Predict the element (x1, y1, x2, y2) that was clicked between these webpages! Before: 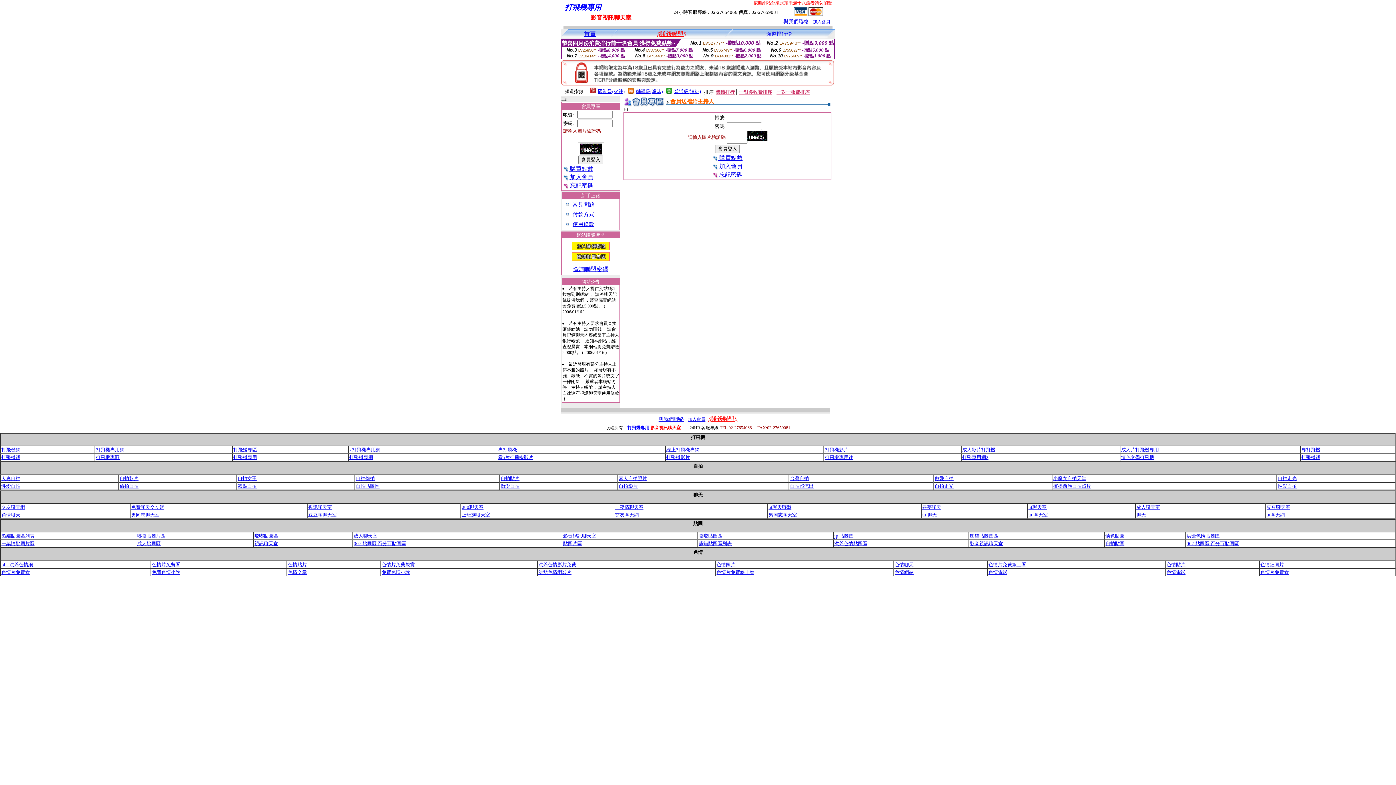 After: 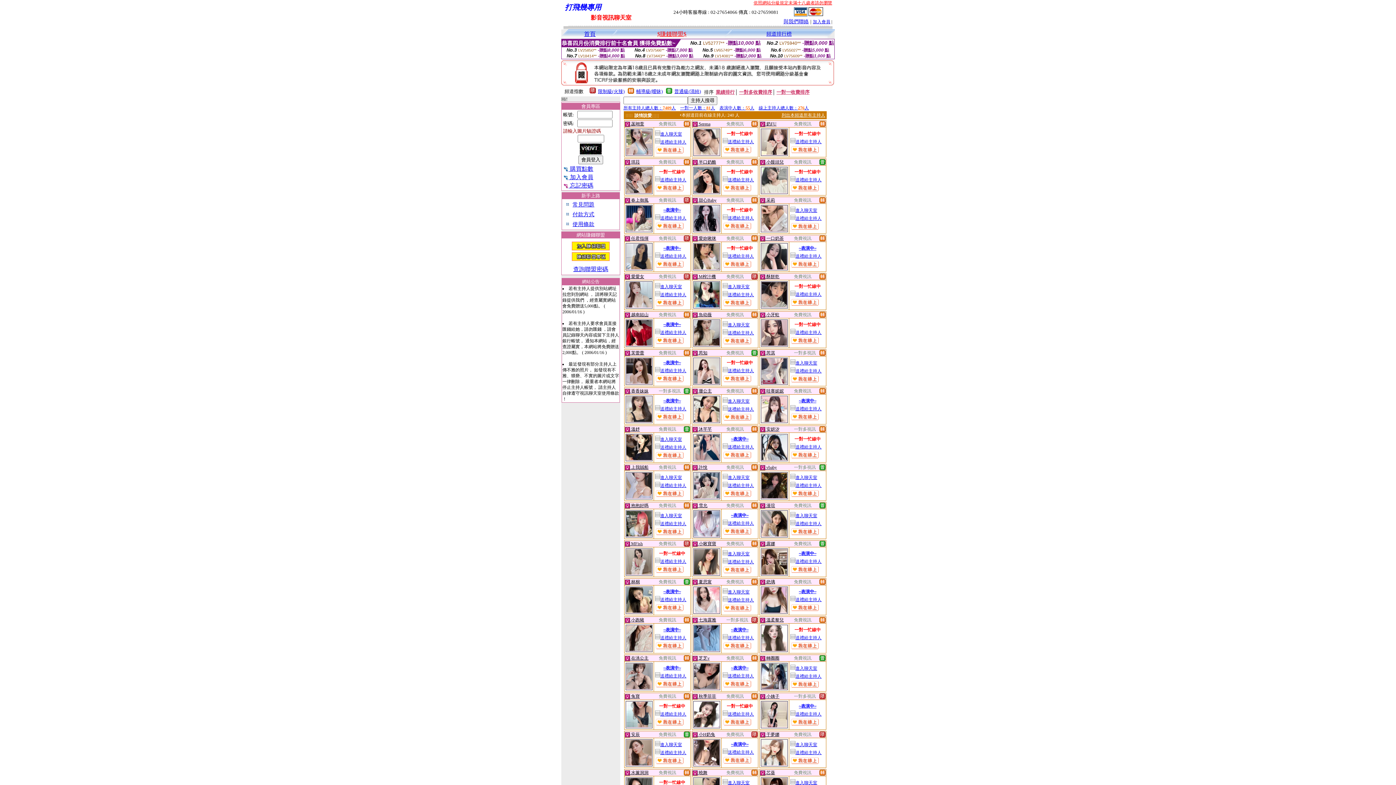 Action: bbox: (825, 454, 853, 460) label: 打飛機專用往